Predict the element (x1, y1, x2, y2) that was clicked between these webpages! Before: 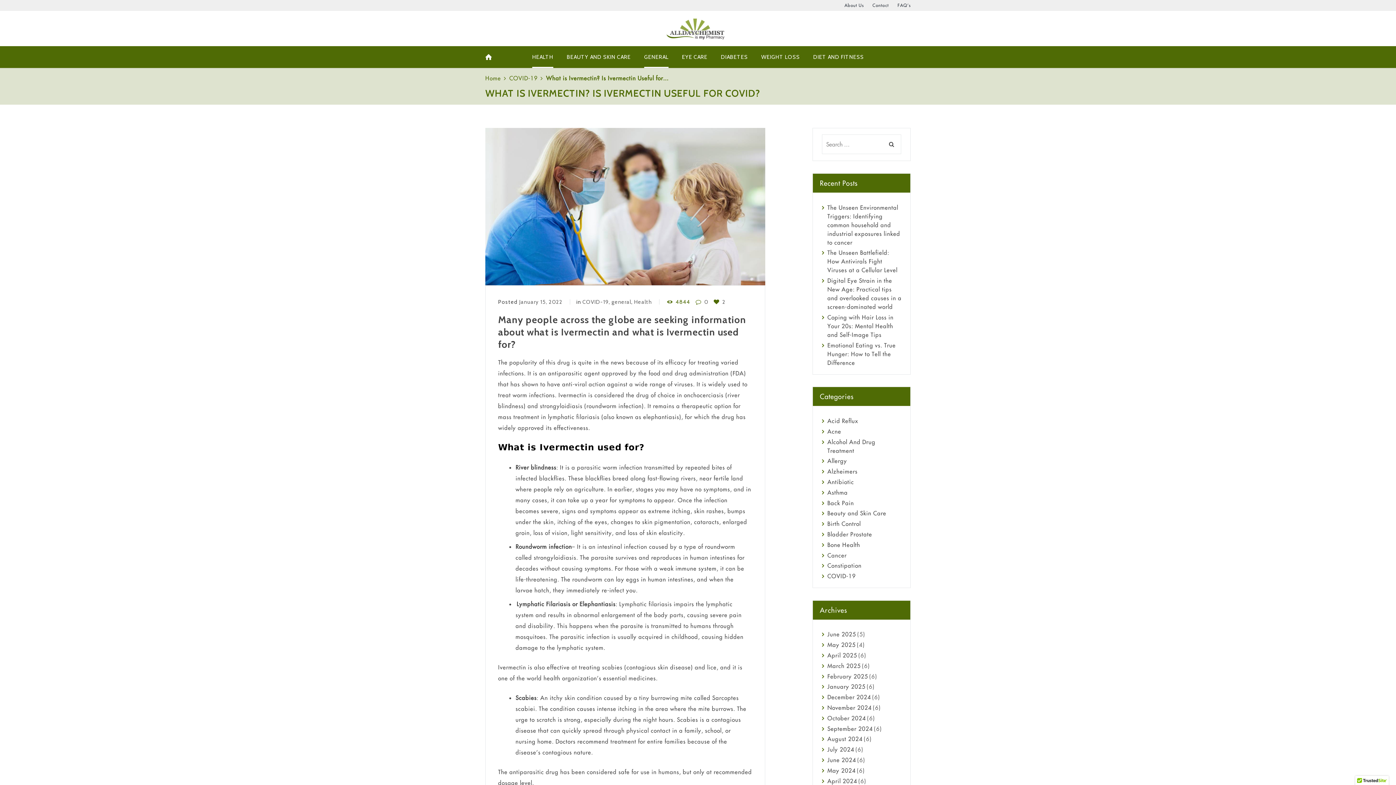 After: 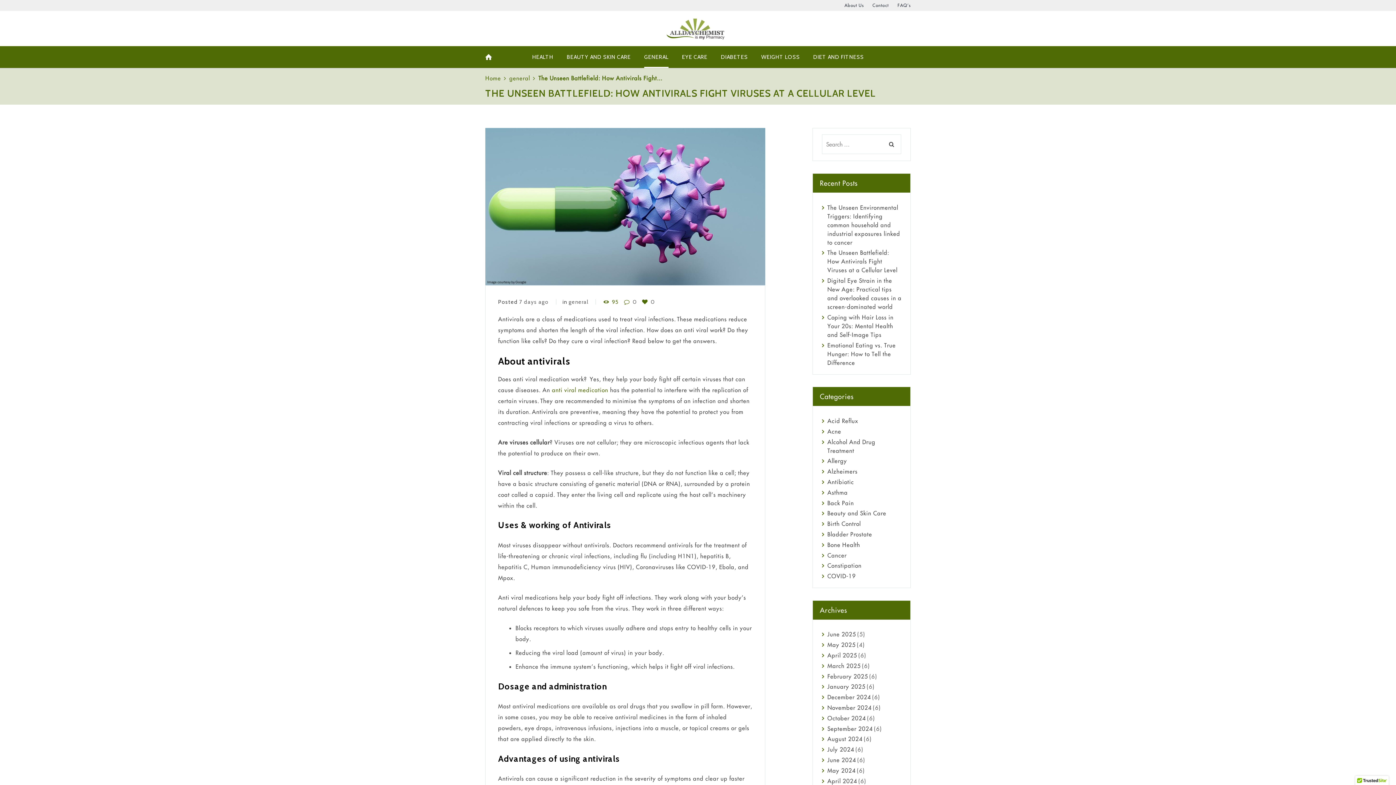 Action: bbox: (827, 249, 897, 273) label: The Unseen Battlefield: How Antivirals Fight Viruses at a Cellular Level